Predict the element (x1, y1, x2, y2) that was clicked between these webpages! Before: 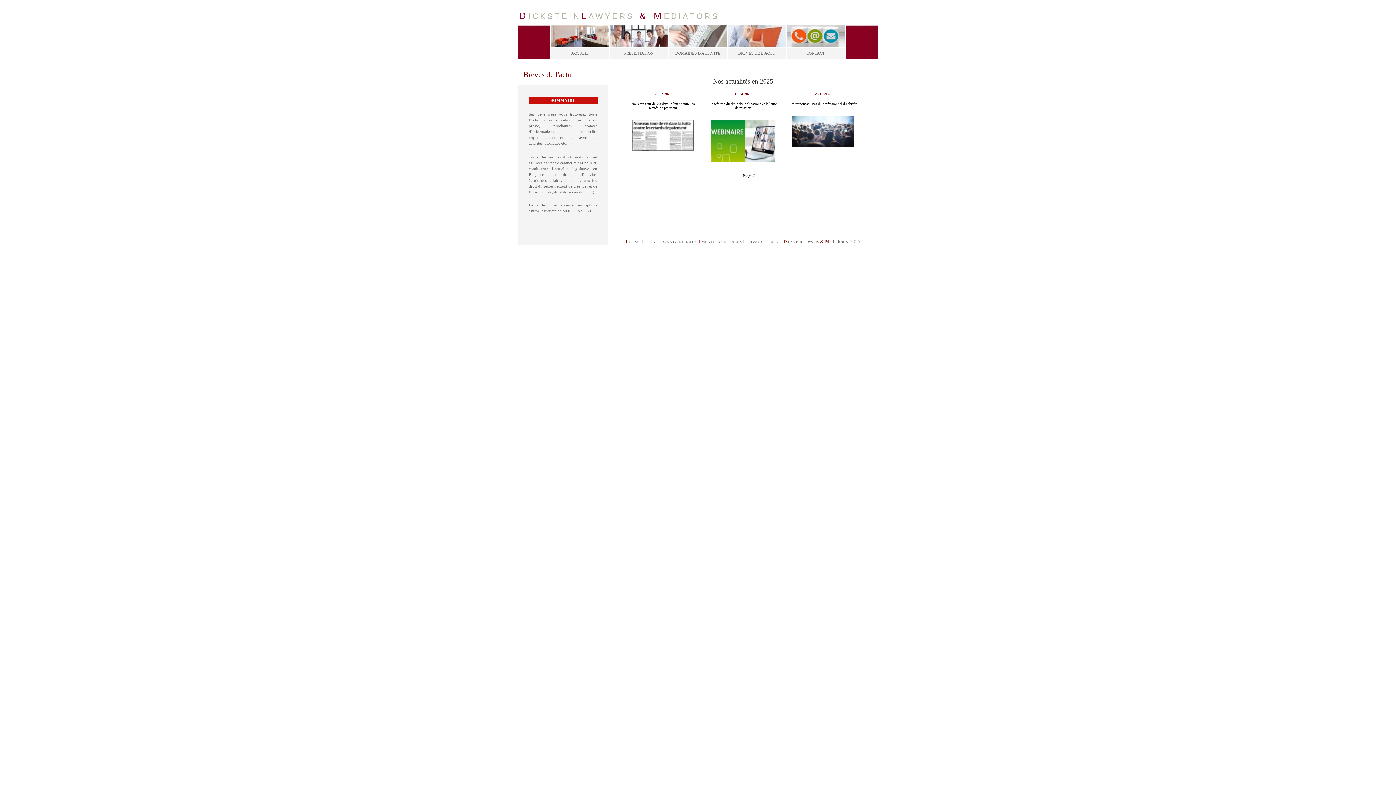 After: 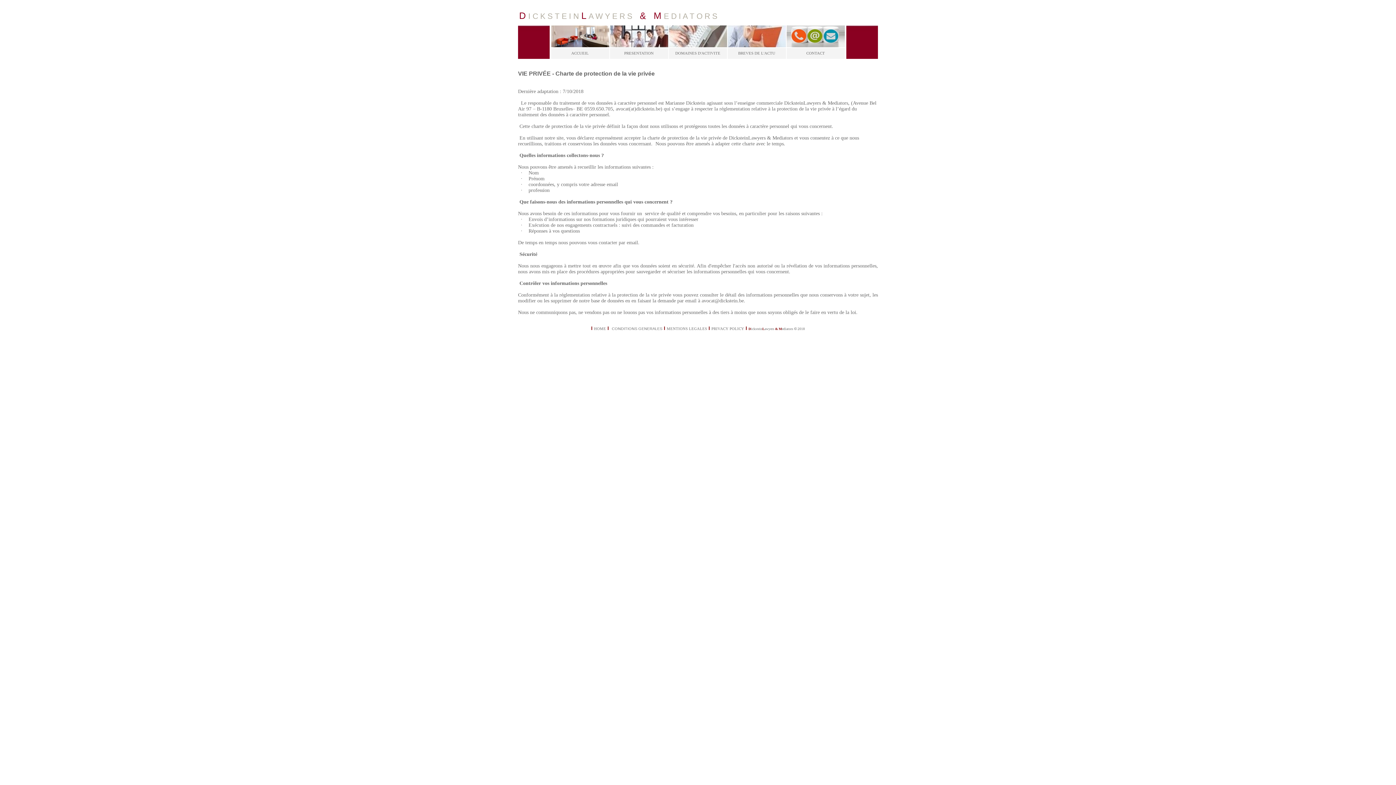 Action: label: PRIVACY POLICY bbox: (746, 239, 779, 244)